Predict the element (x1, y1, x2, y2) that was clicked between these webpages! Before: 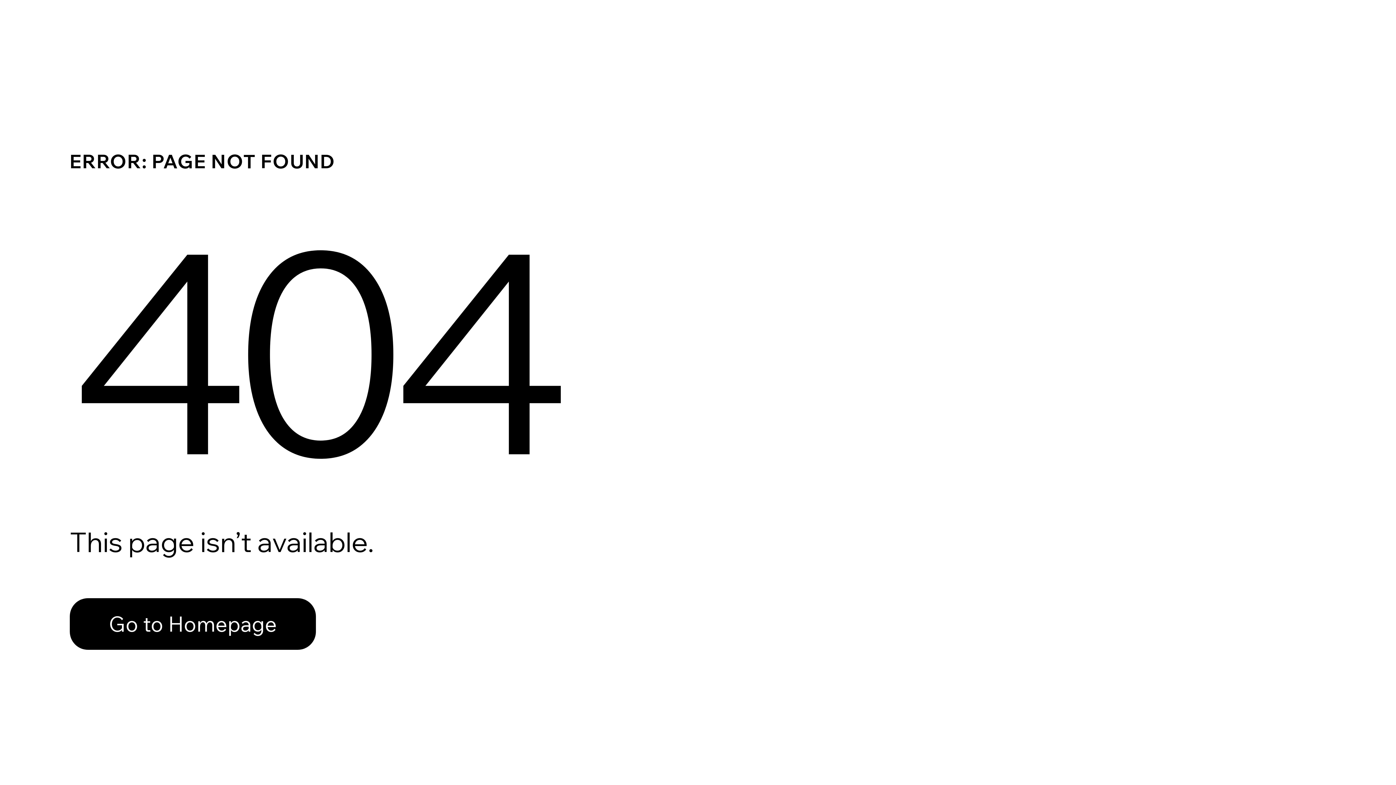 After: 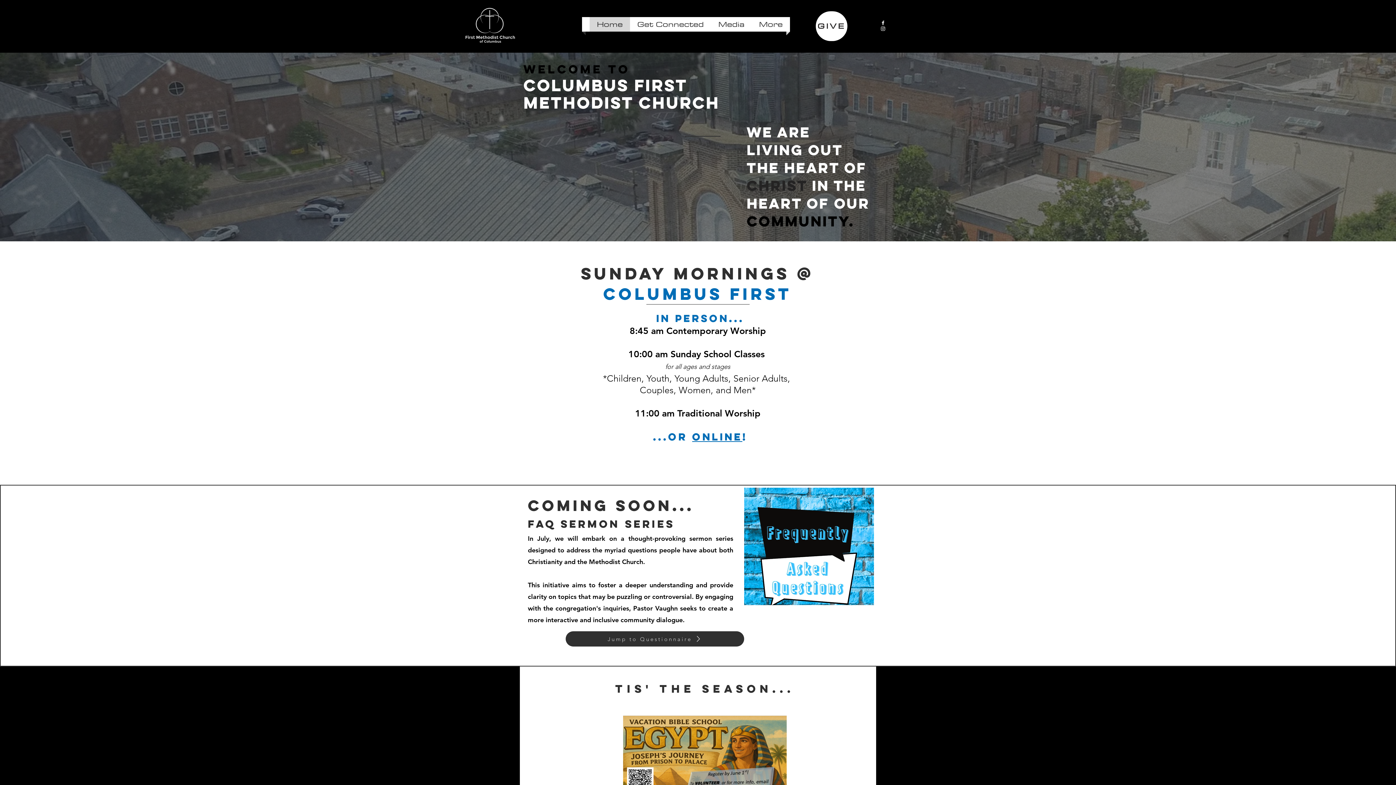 Action: label: Go to Homepage bbox: (69, 582, 768, 659)